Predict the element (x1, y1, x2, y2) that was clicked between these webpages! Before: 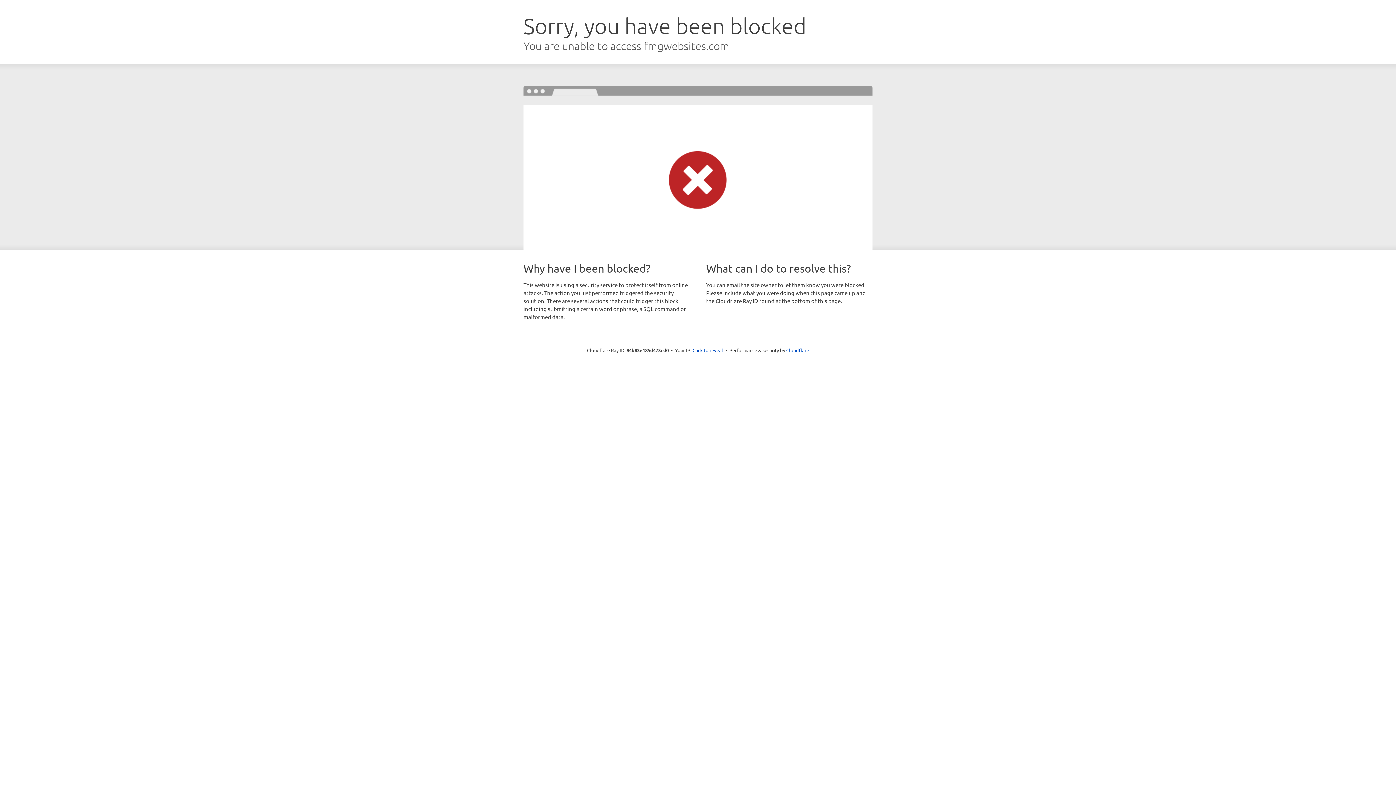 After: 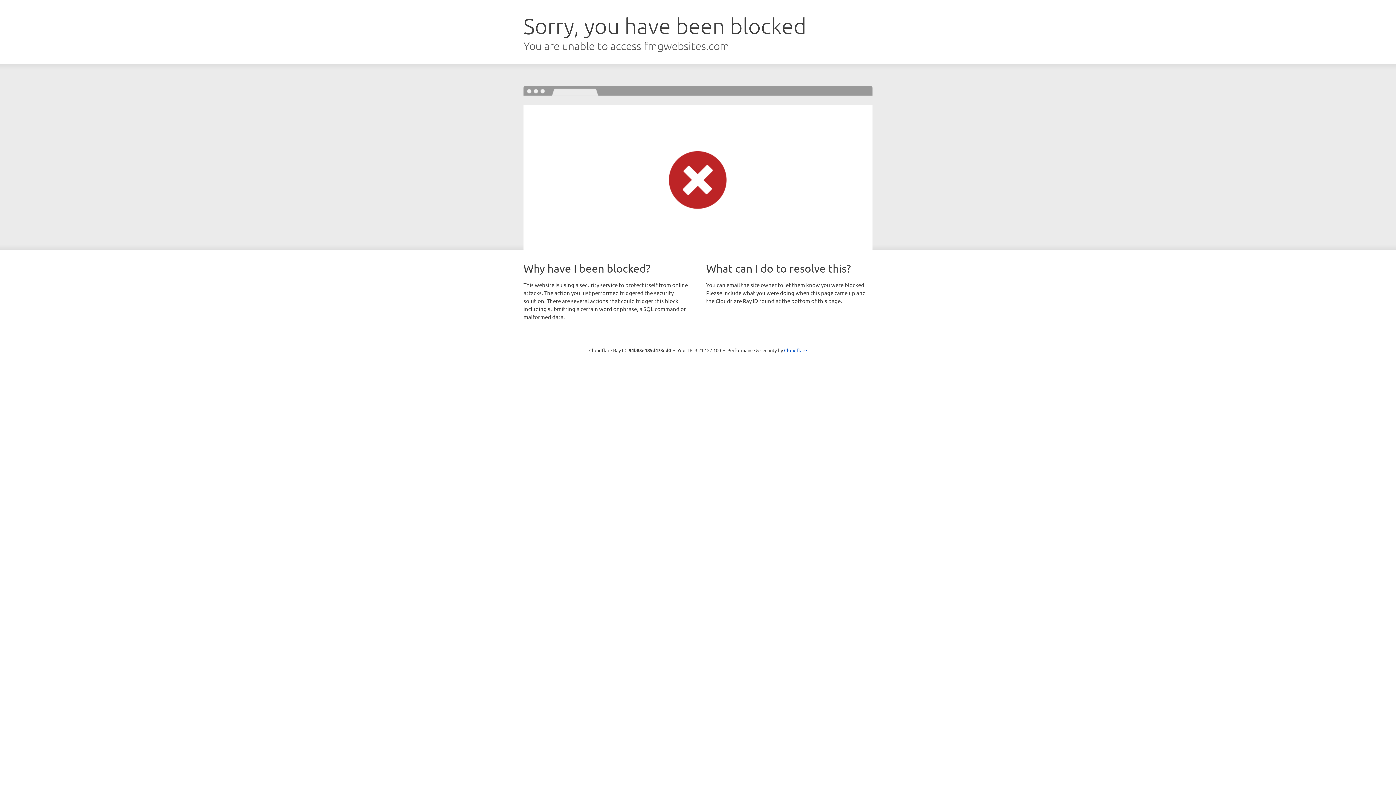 Action: bbox: (692, 346, 723, 353) label: Click to reveal